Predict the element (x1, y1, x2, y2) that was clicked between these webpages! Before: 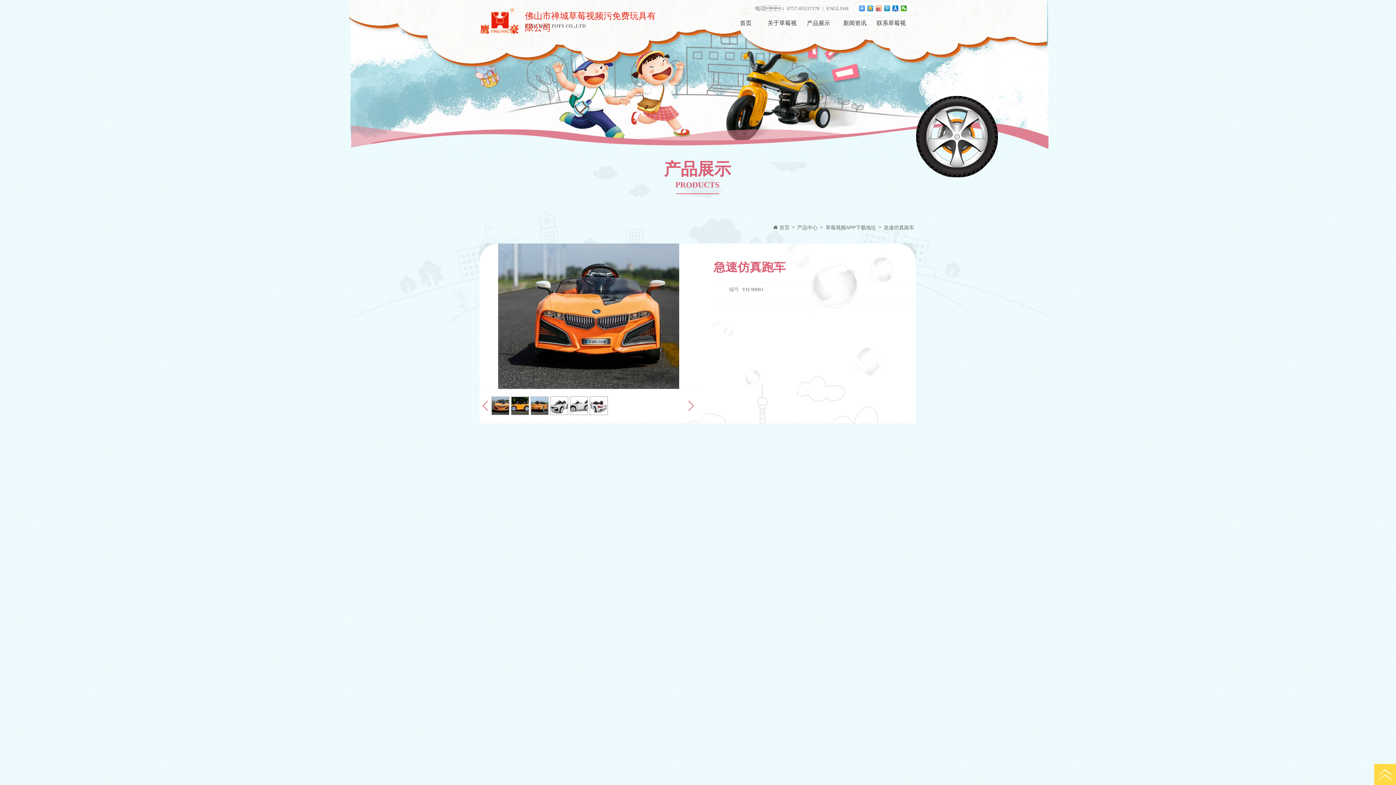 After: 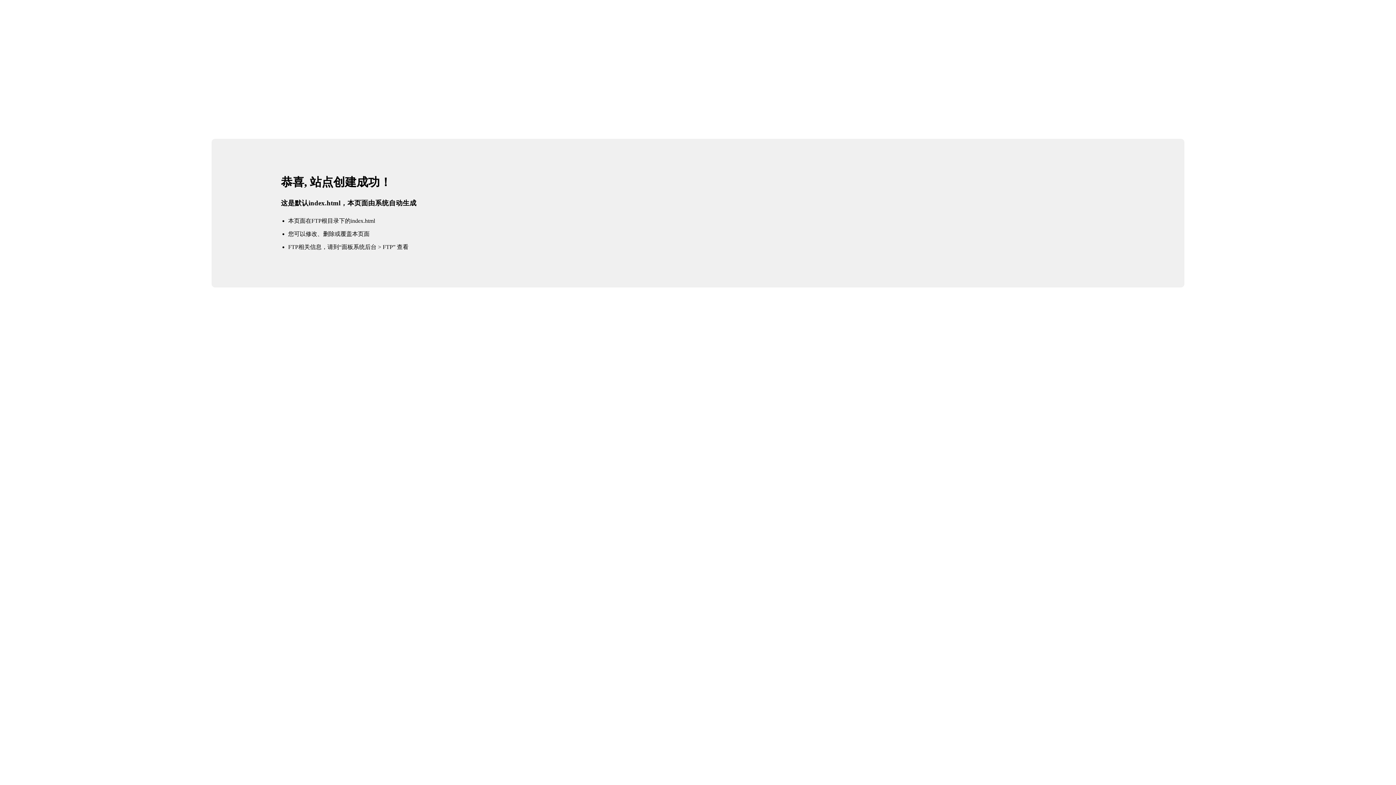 Action: bbox: (730, 3, 761, 43) label: 首页